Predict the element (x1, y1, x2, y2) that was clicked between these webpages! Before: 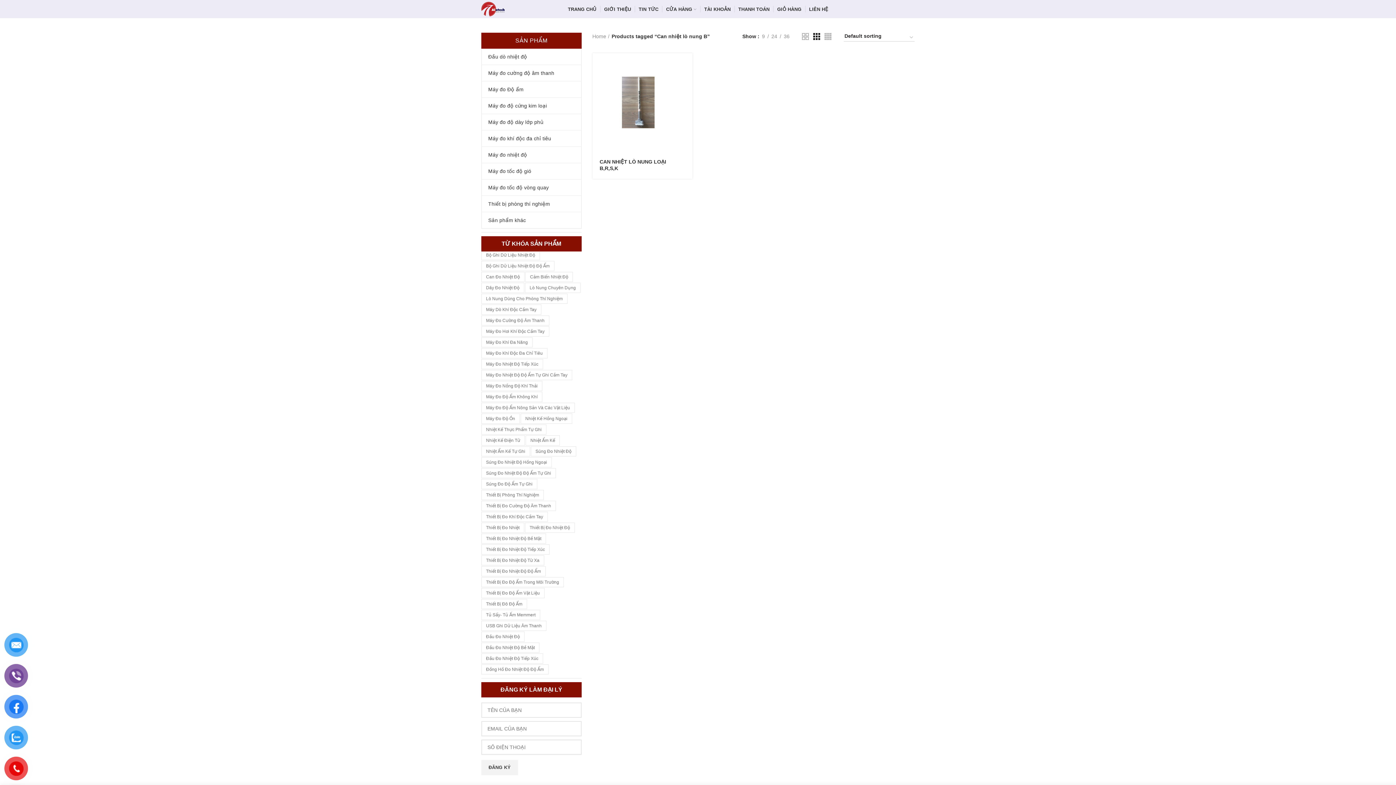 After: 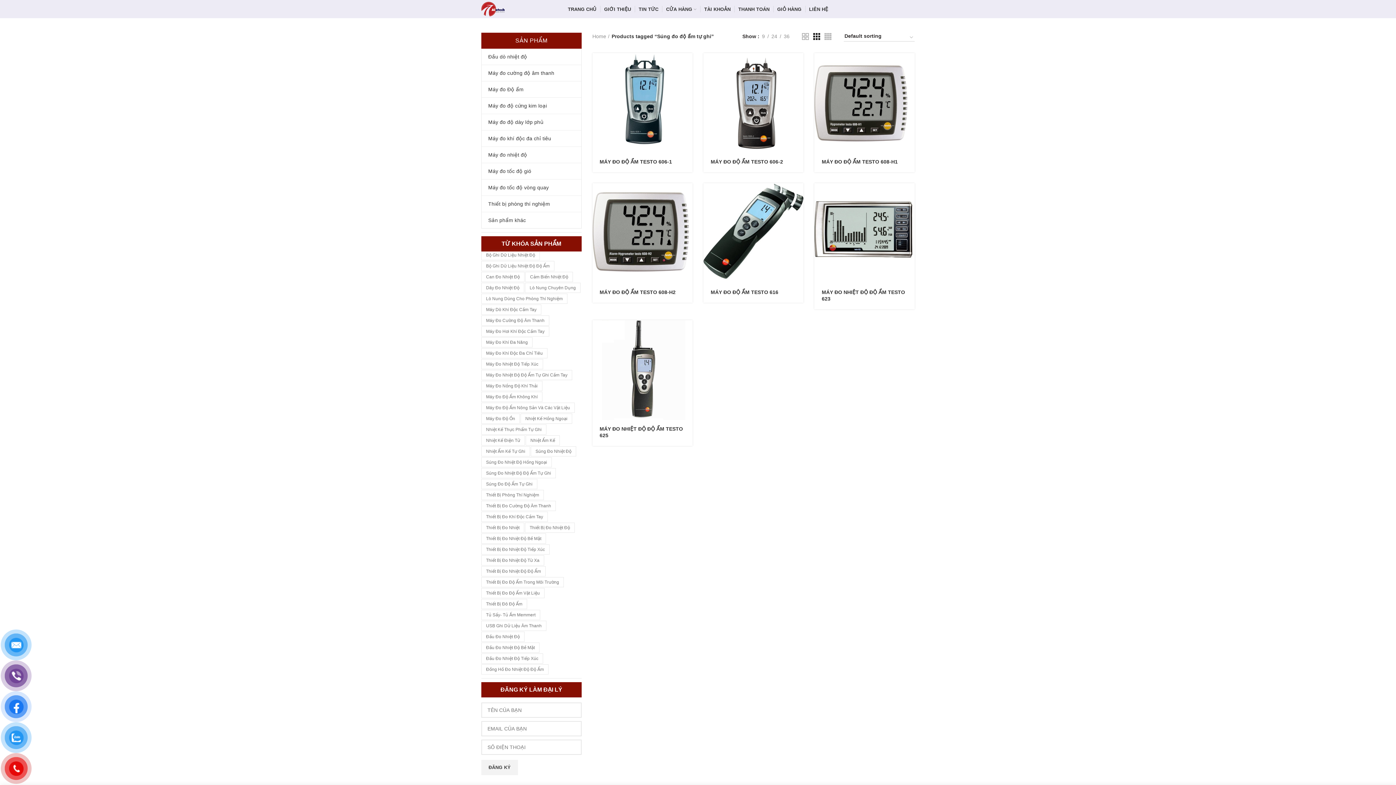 Action: label: Súng đo độ ẩm tự ghi (7 products) bbox: (481, 479, 537, 489)